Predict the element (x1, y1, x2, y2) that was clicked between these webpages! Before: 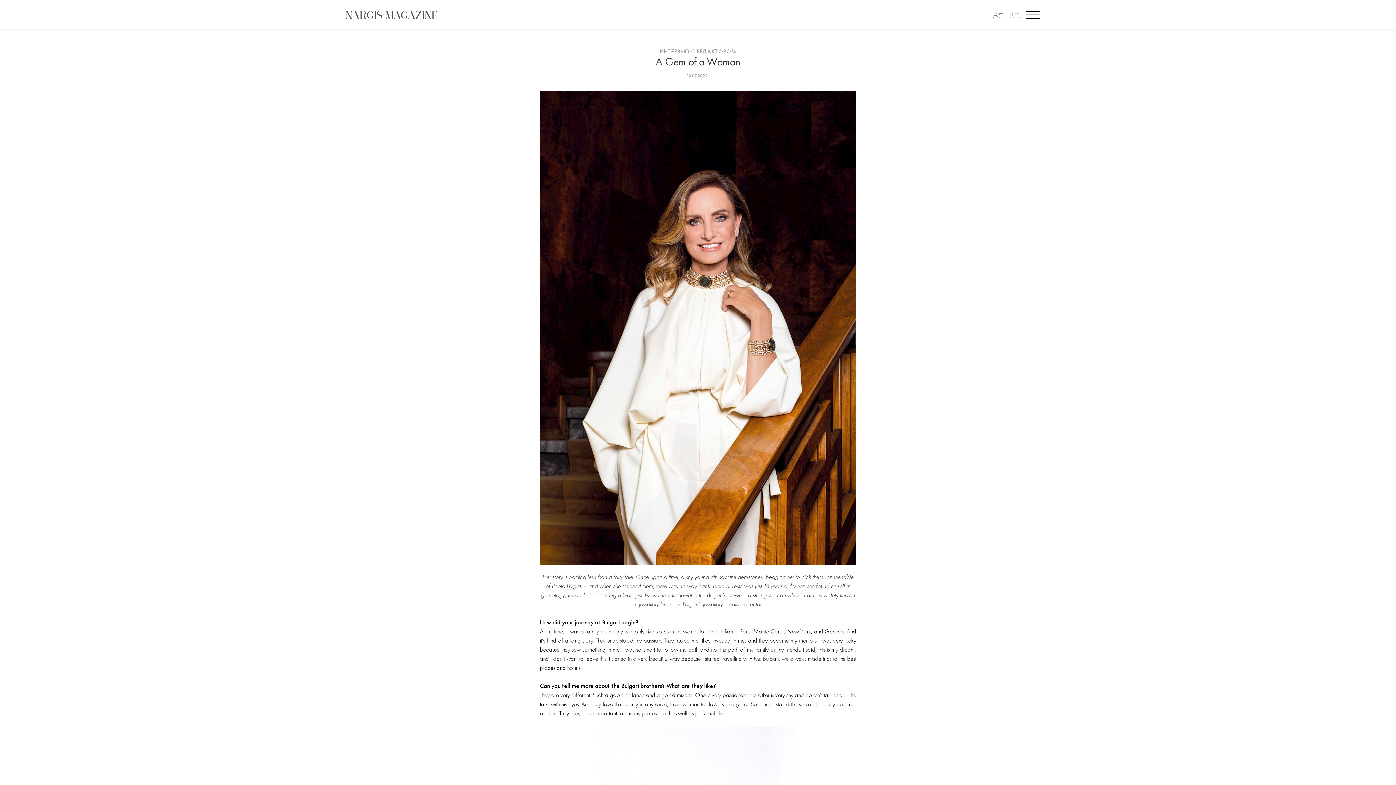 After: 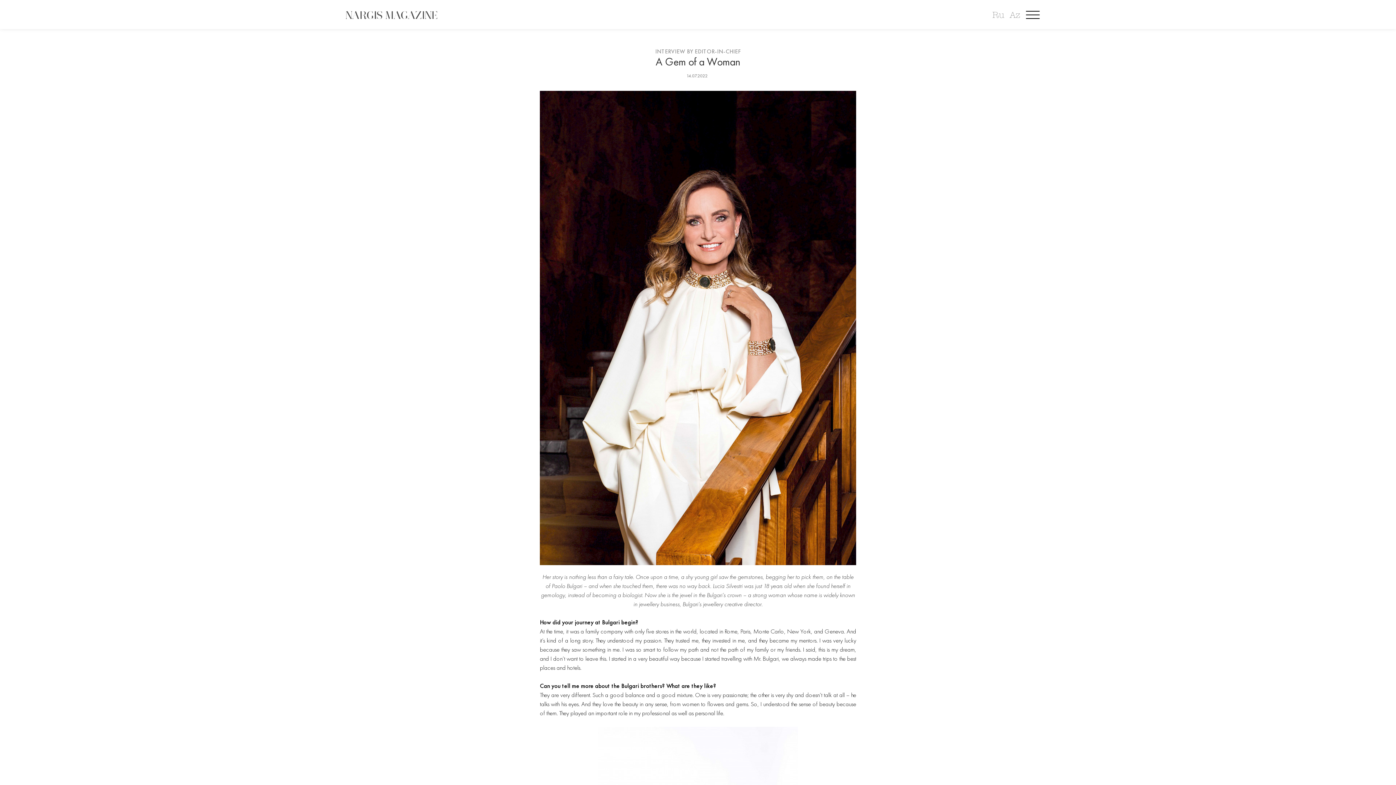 Action: label: En bbox: (1005, 8, 1020, 21)